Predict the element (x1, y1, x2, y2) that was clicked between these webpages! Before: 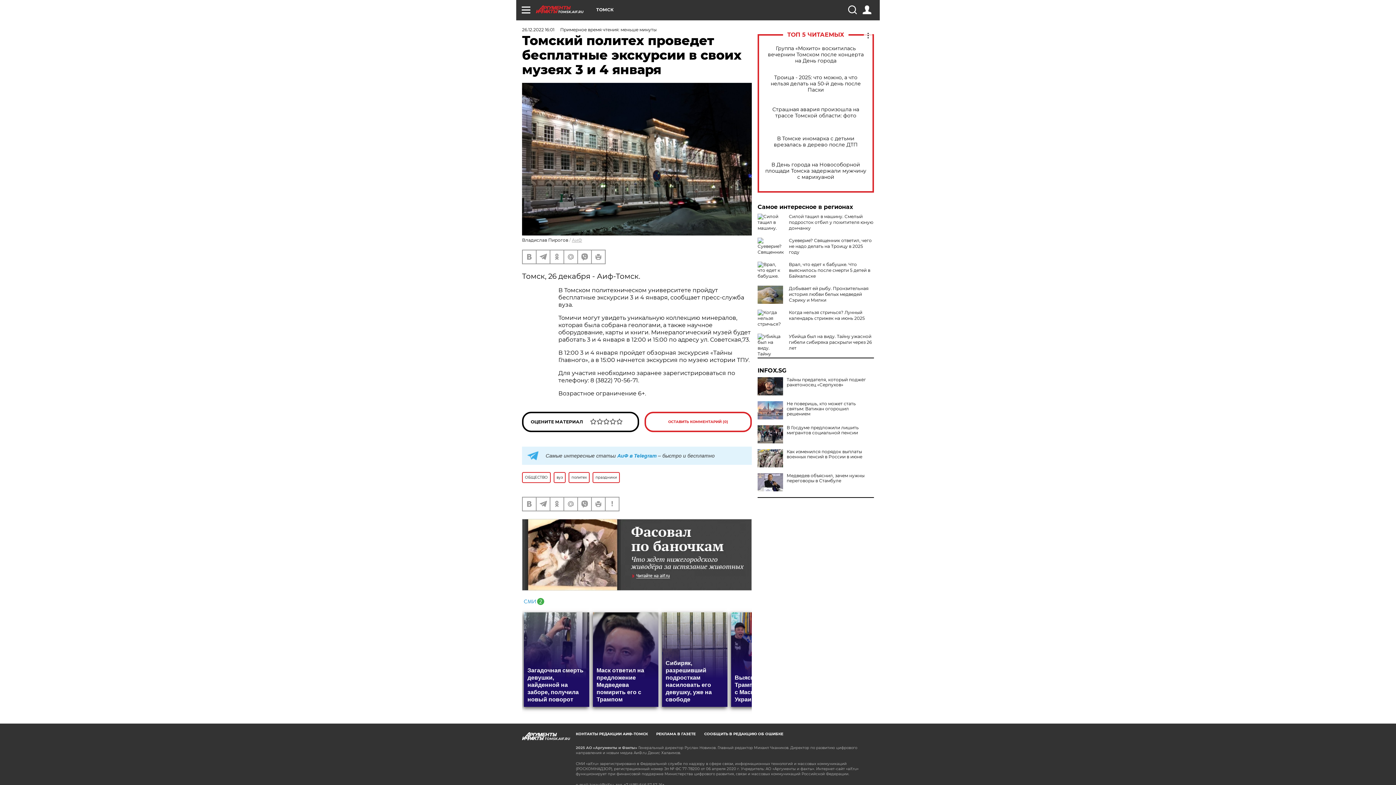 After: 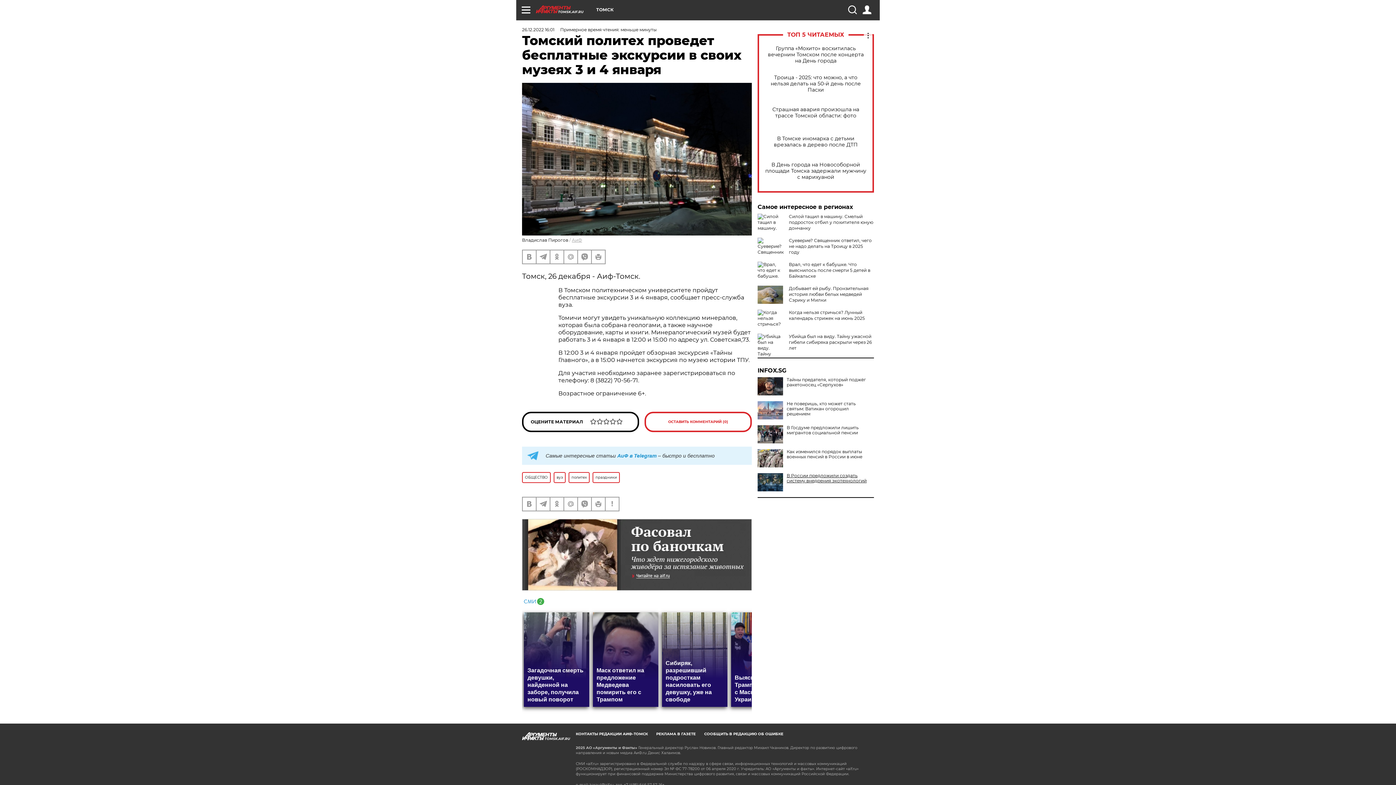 Action: bbox: (757, 473, 874, 483) label: Медведев объяснил, зачем нужны переговоры в Стамбуле